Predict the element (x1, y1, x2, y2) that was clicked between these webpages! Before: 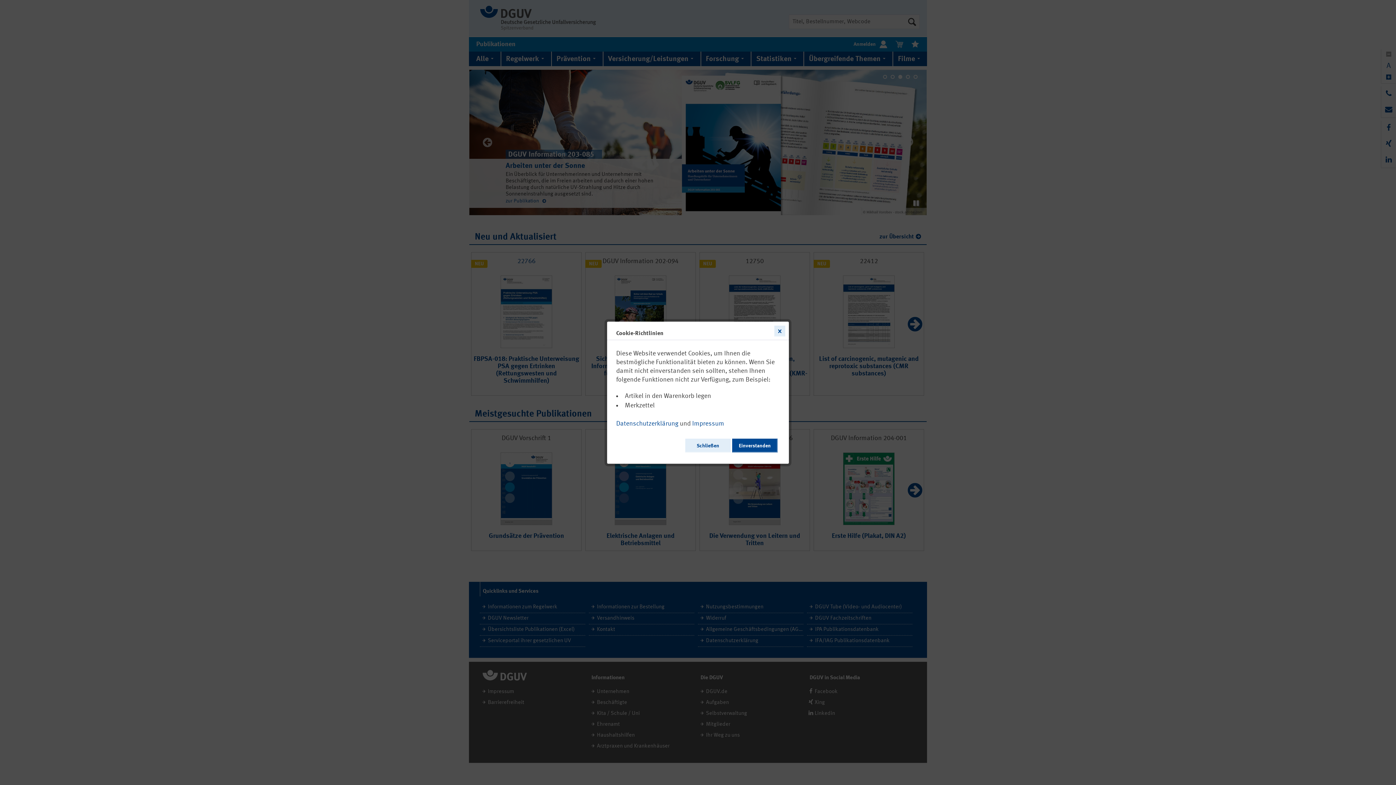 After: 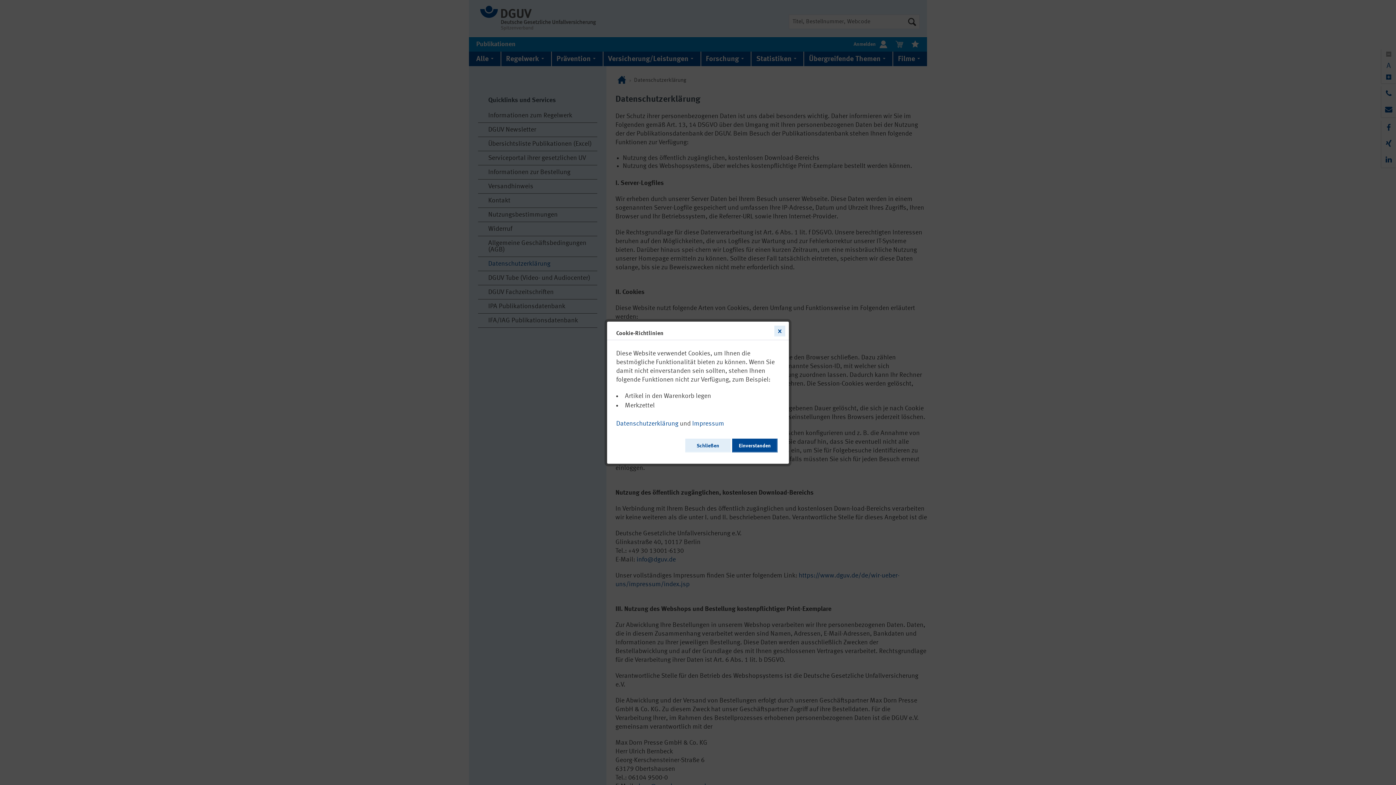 Action: bbox: (616, 417, 678, 427) label: Datenschutzerklärung